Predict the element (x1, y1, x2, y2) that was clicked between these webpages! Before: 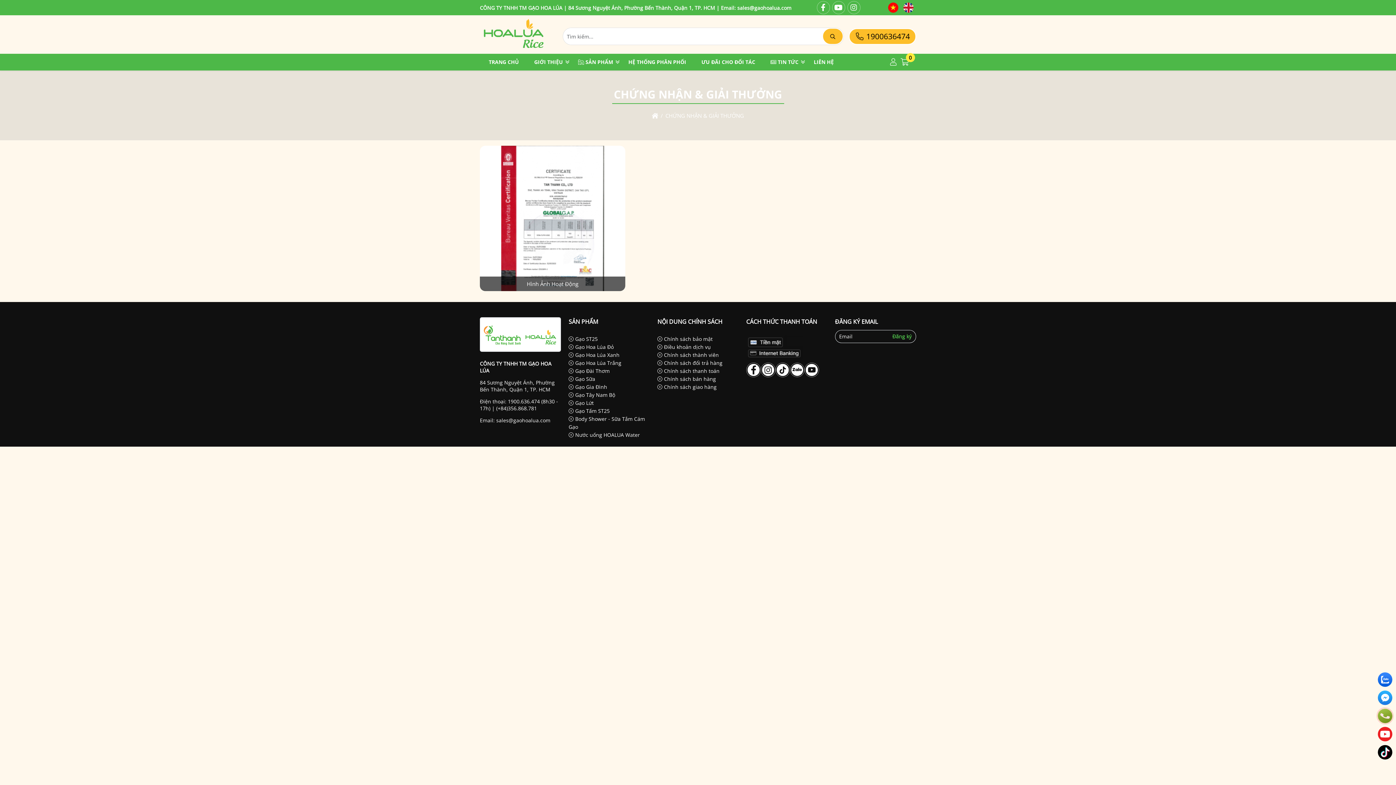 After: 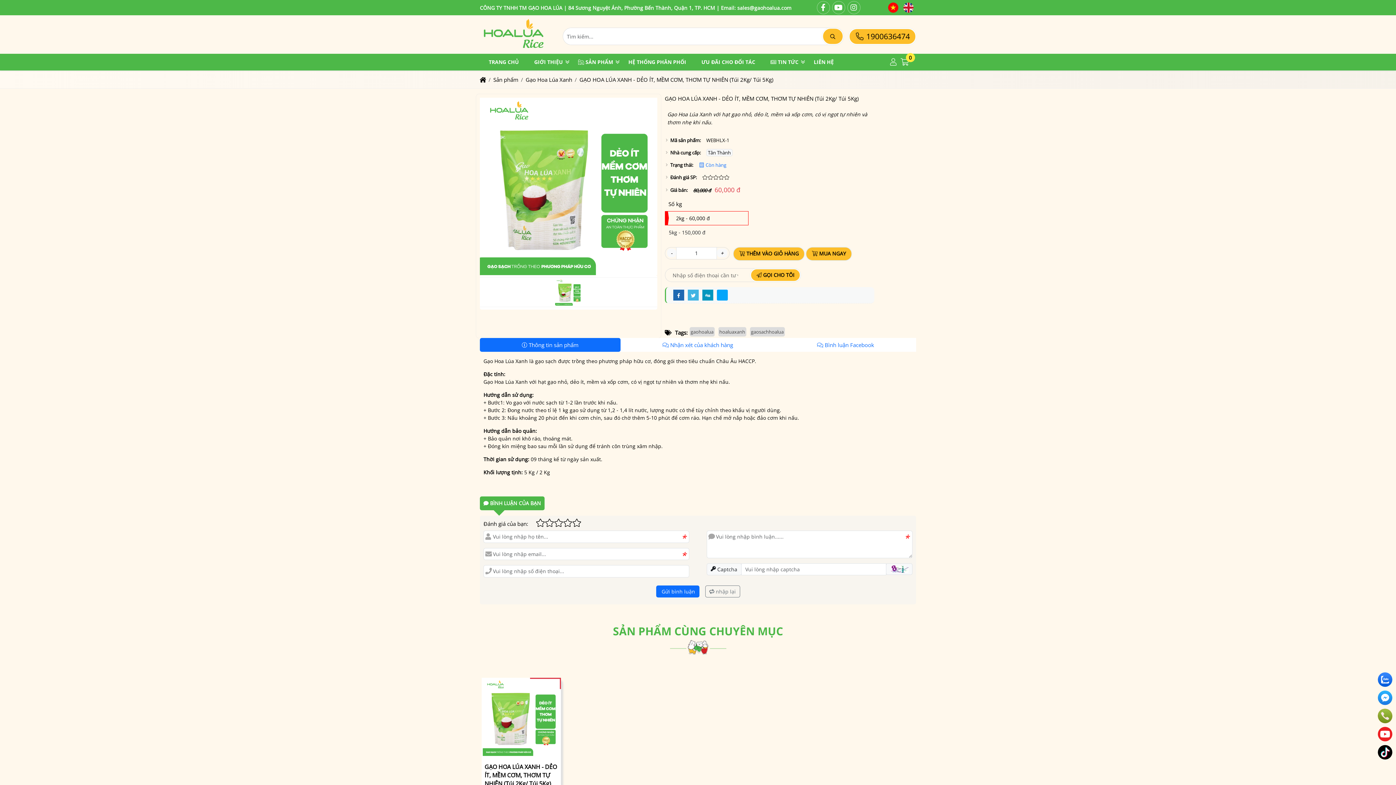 Action: bbox: (568, 351, 619, 358) label:  Gạo Hoa Lúa Xanh